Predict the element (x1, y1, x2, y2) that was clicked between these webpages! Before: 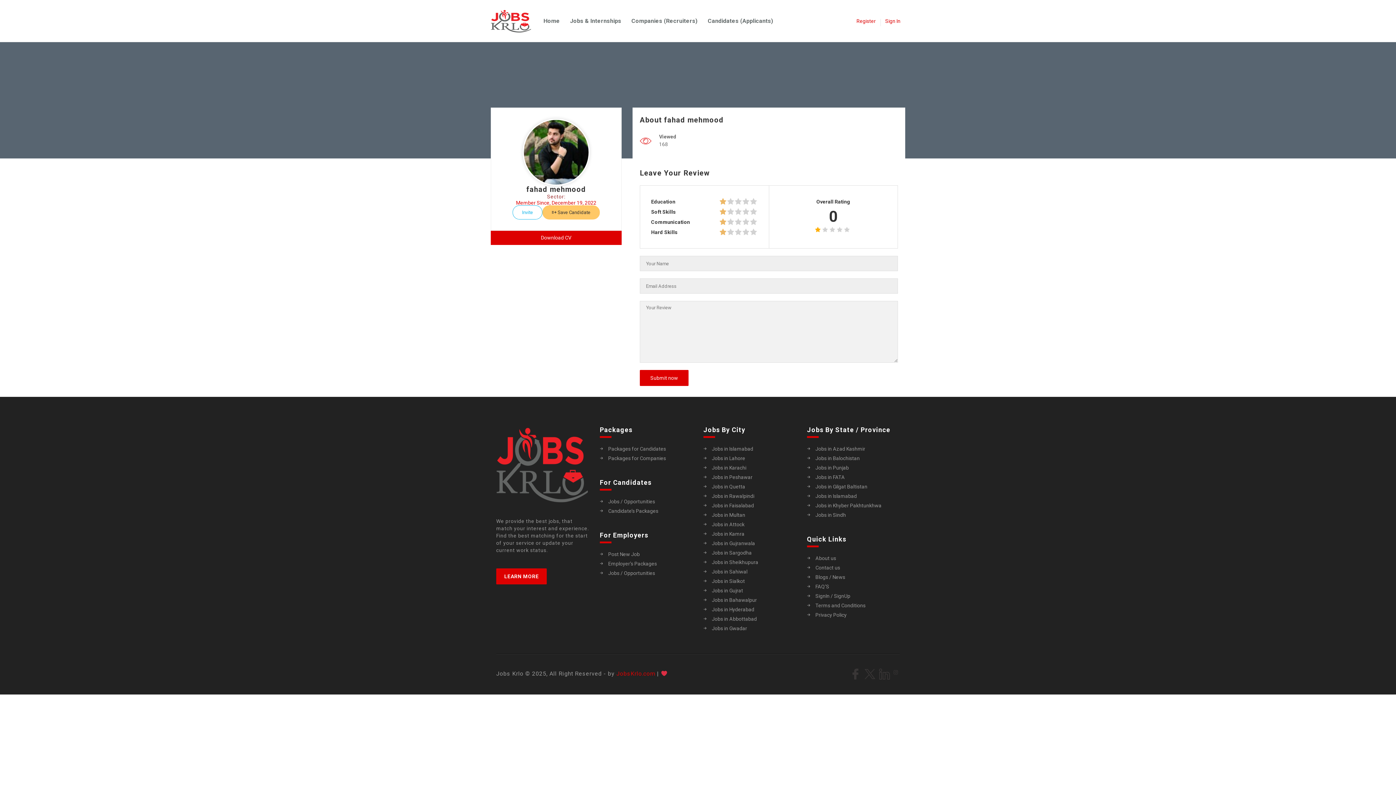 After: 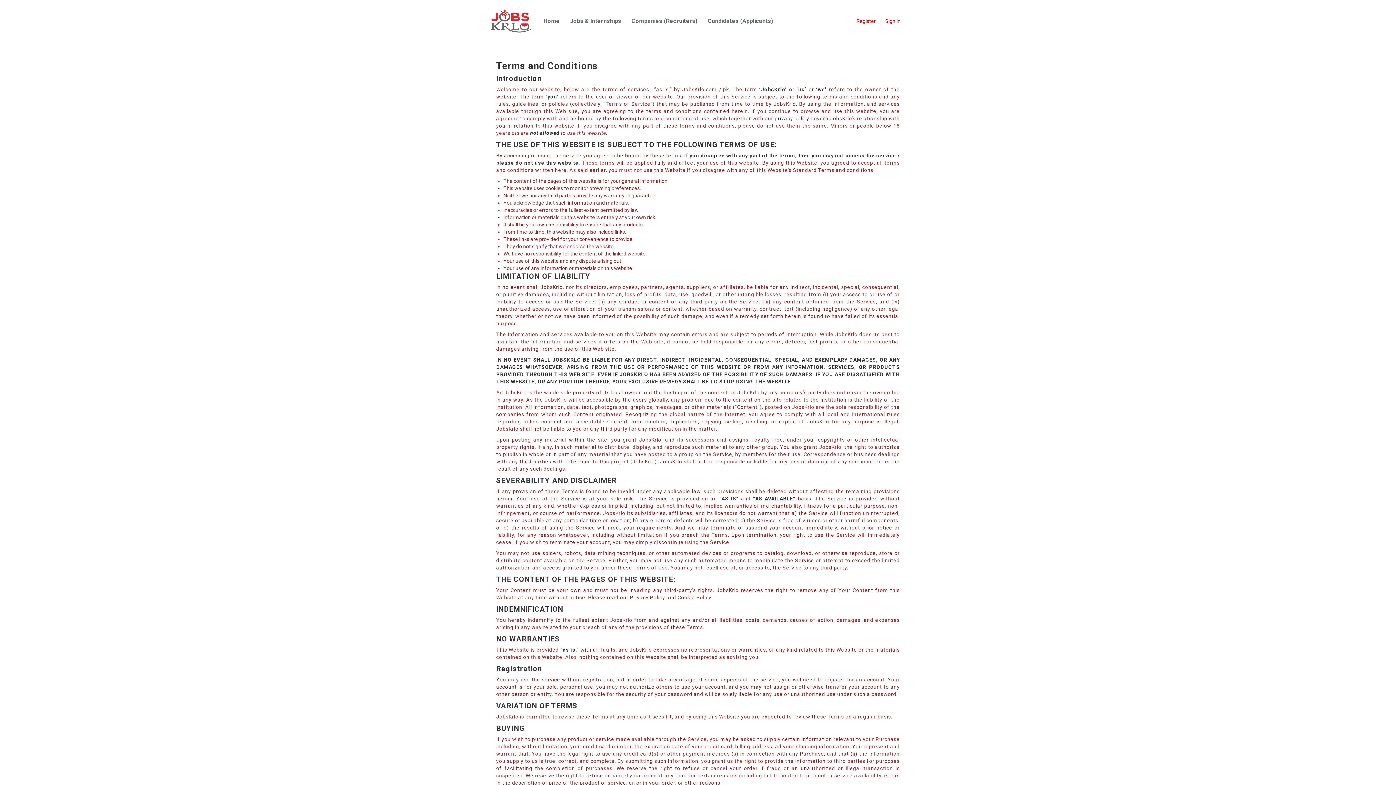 Action: bbox: (807, 602, 900, 609) label: Terms and Conditions